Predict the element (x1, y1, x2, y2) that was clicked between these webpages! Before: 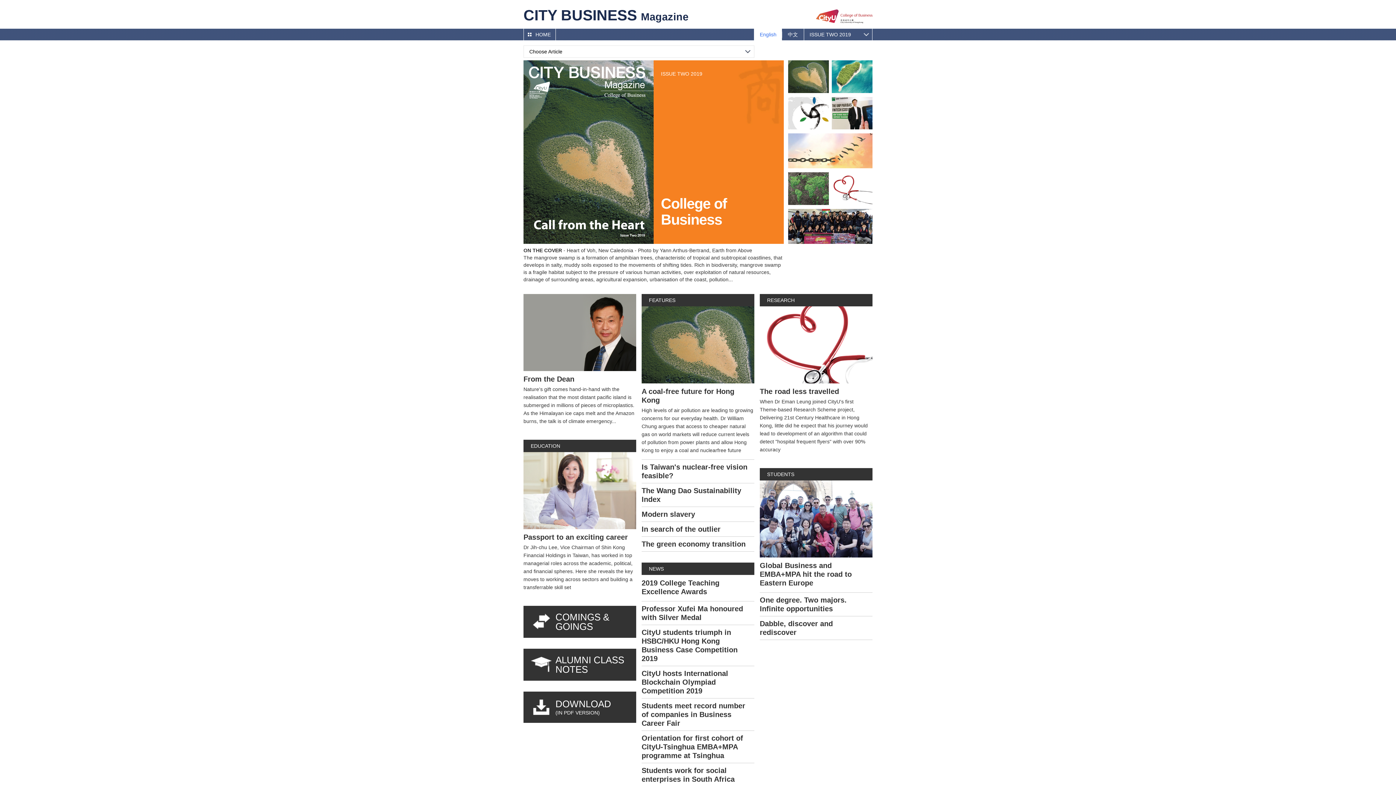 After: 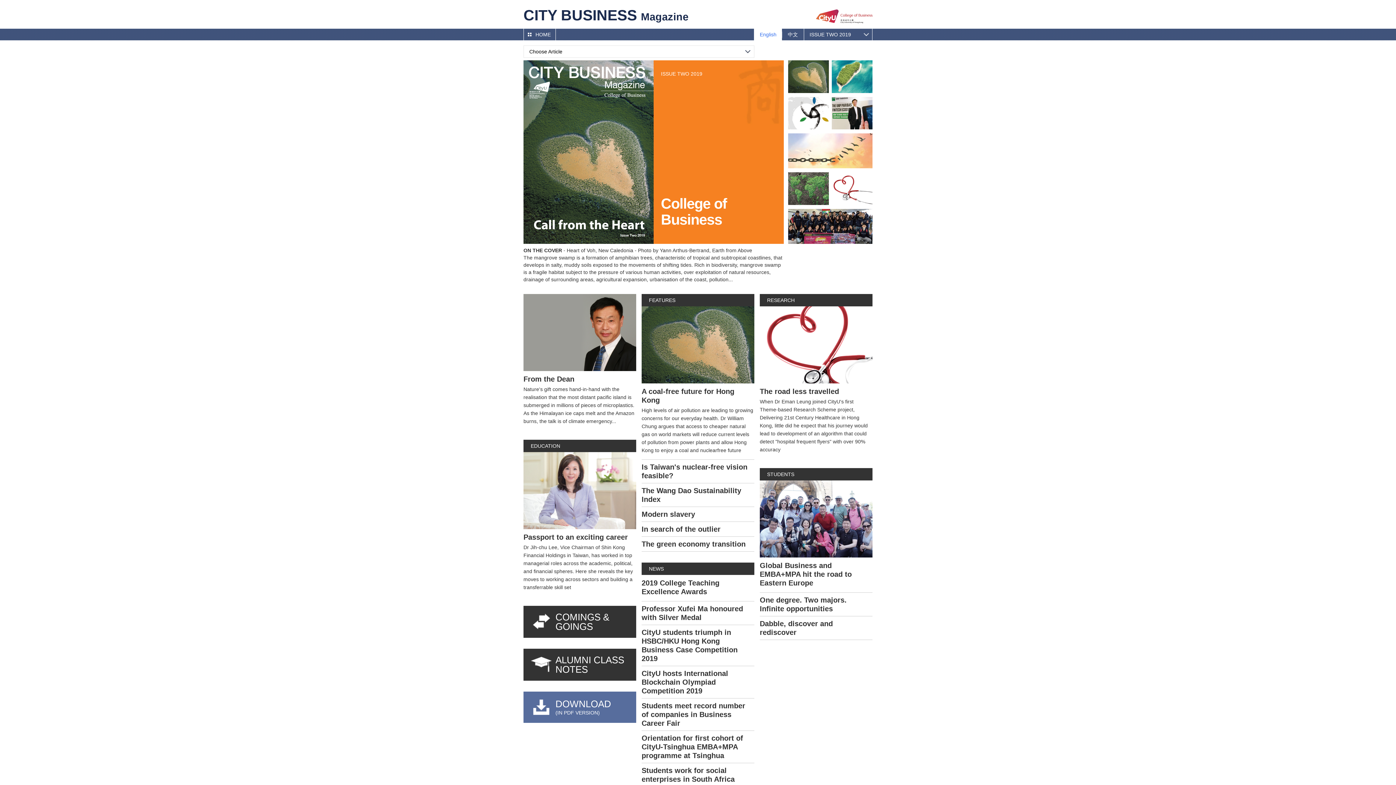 Action: label: DOWNLOAD
(IN PDF VERSION) bbox: (523, 692, 636, 723)